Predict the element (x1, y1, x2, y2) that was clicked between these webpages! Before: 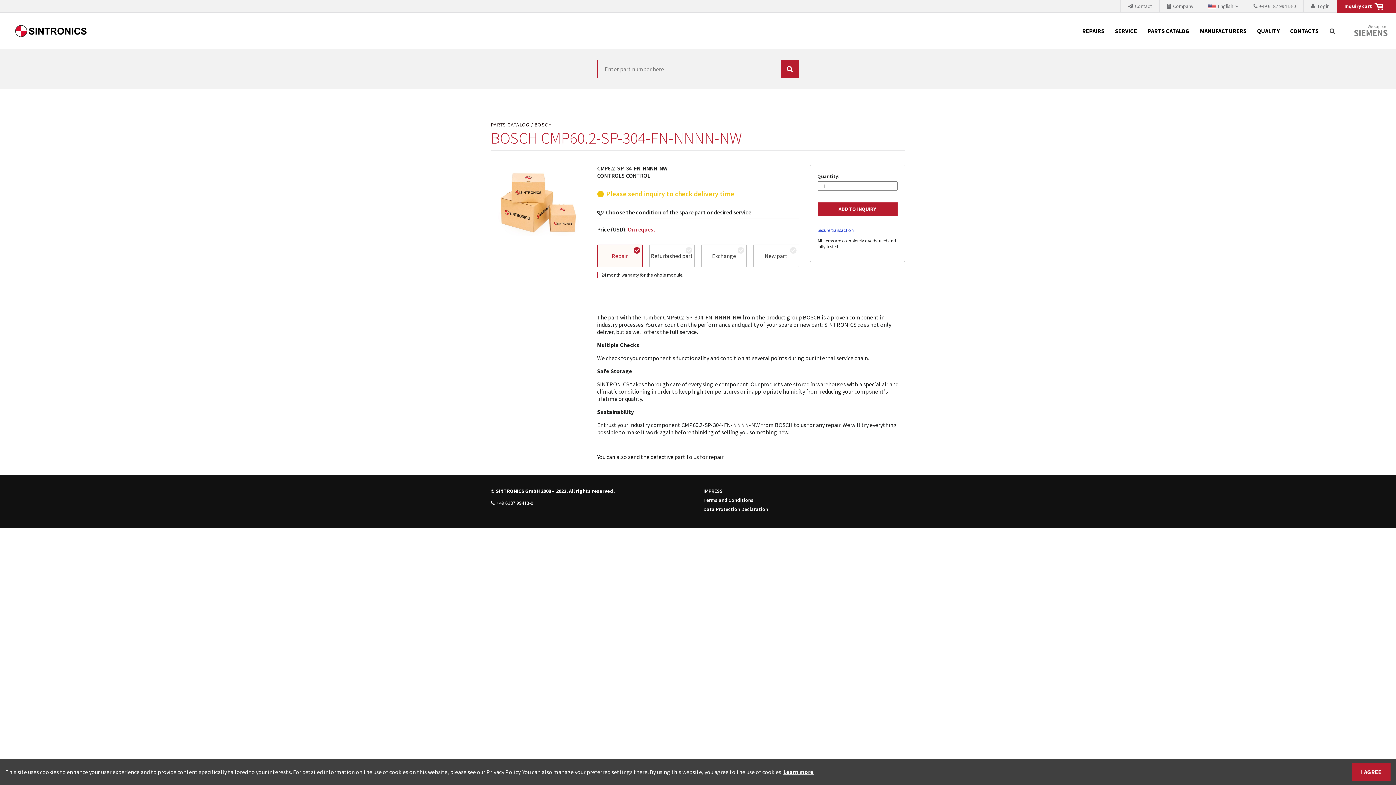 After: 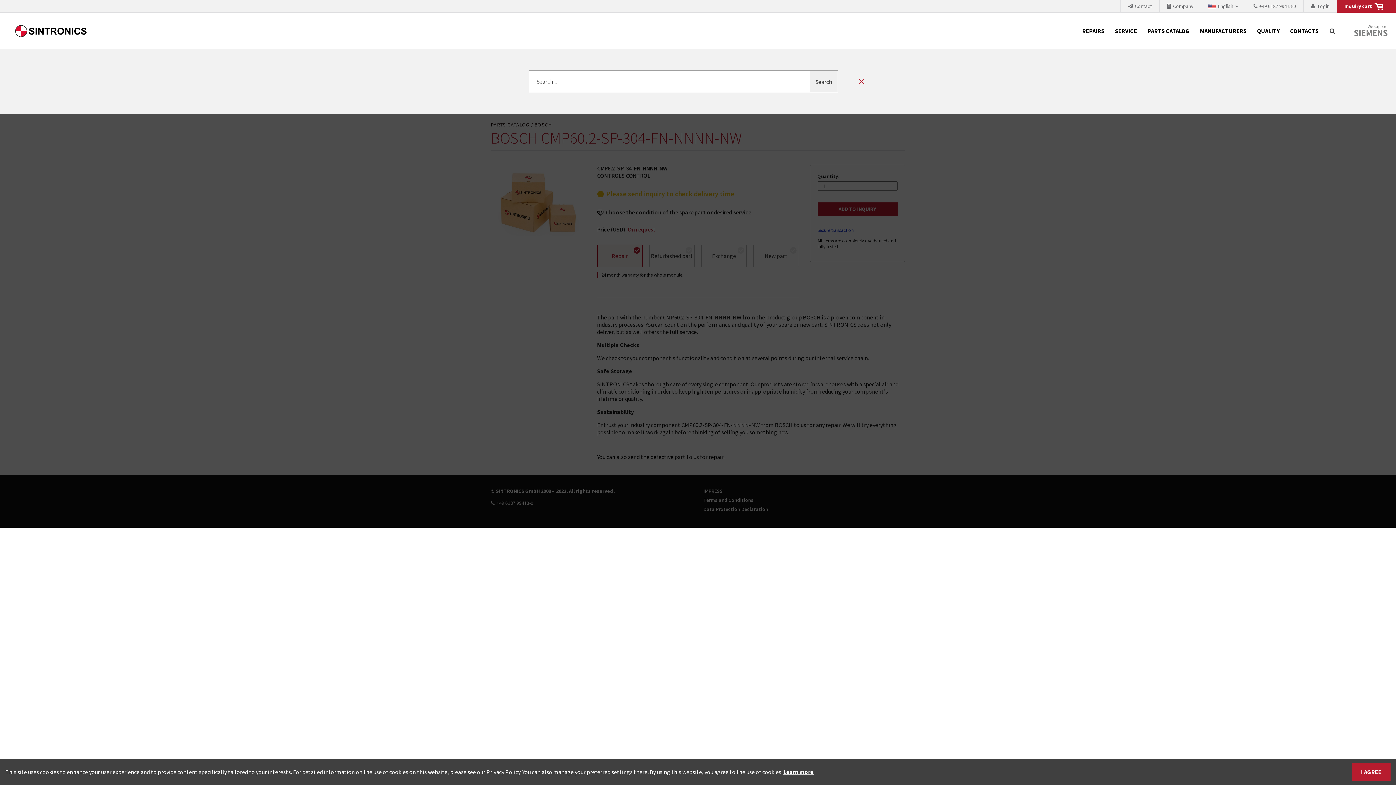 Action: bbox: (1321, 20, 1343, 41)